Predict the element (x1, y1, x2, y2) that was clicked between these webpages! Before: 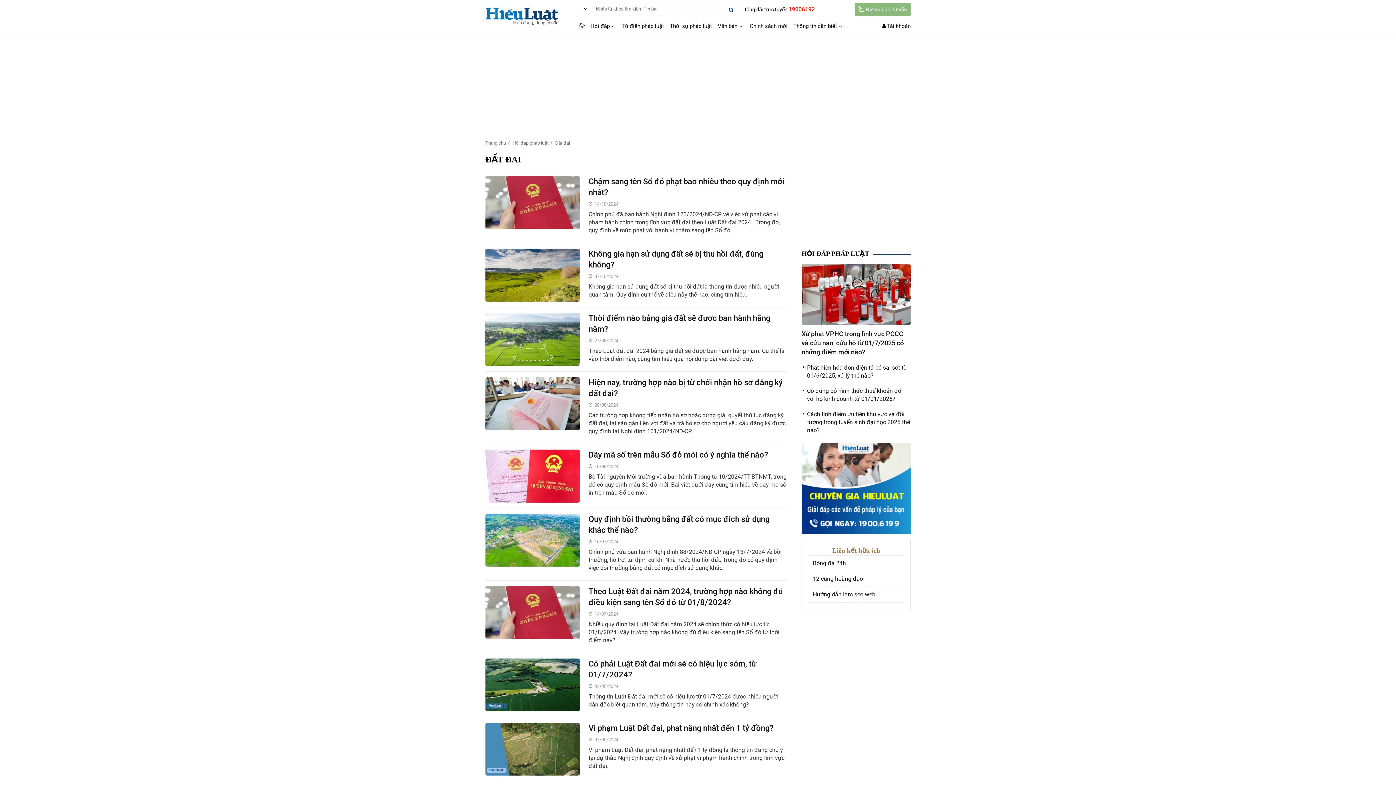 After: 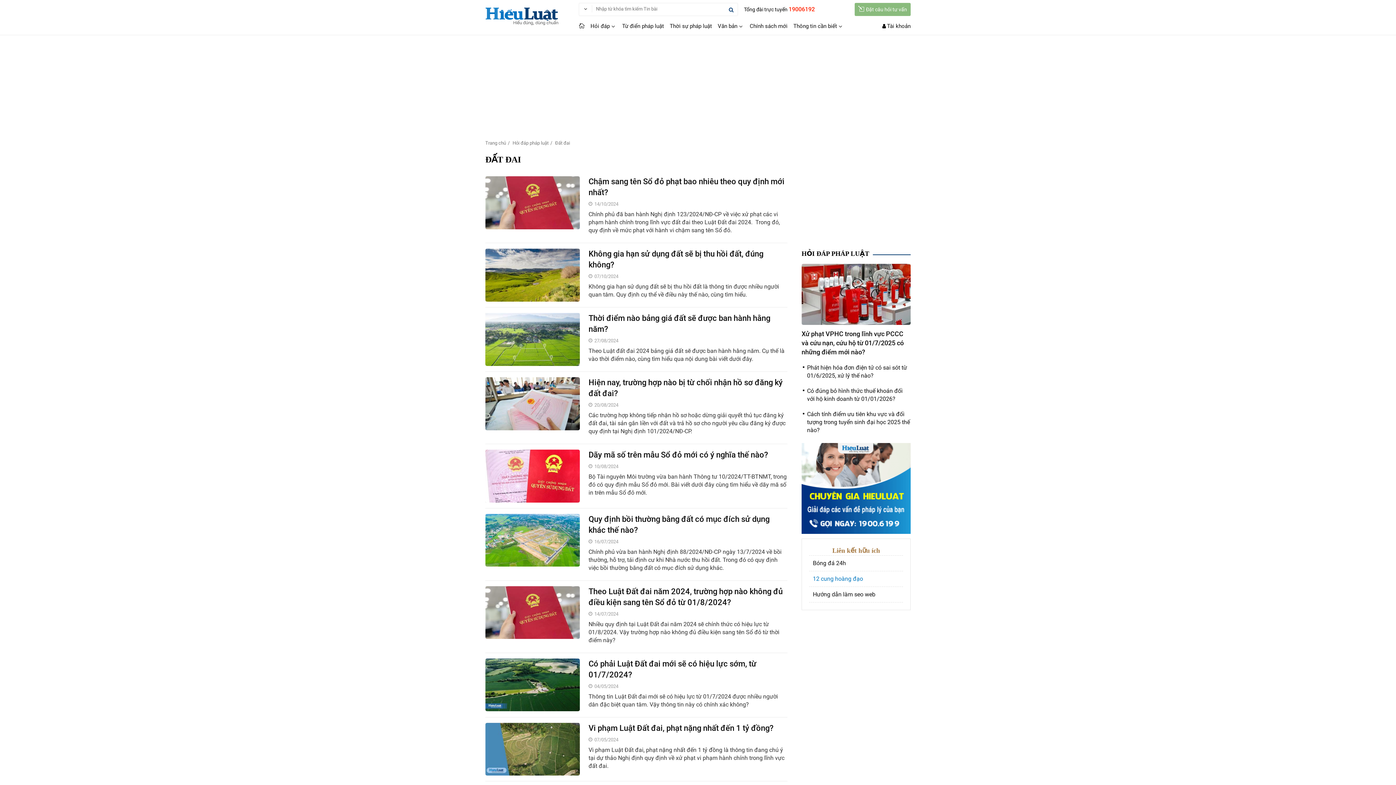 Action: bbox: (813, 575, 863, 582) label: 12 cung hoàng đạo